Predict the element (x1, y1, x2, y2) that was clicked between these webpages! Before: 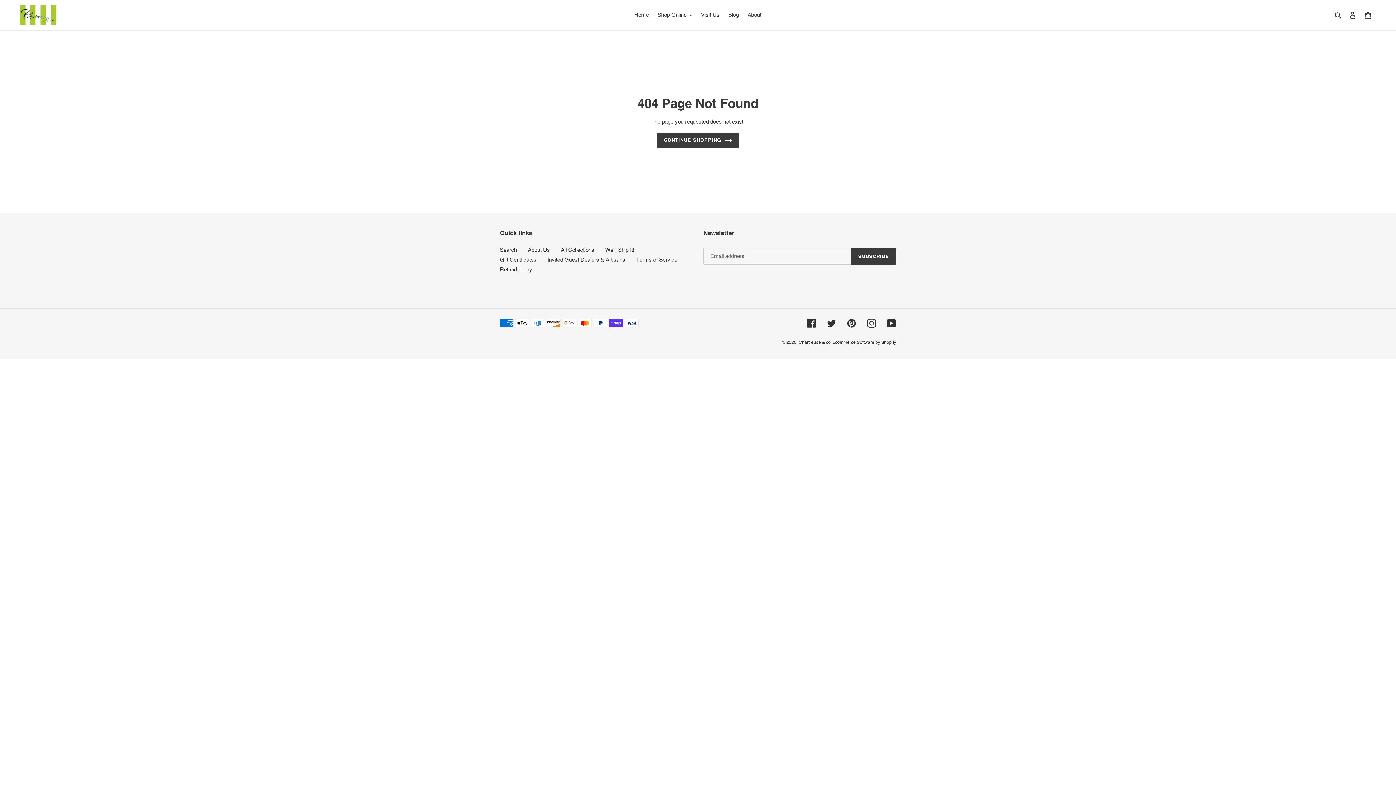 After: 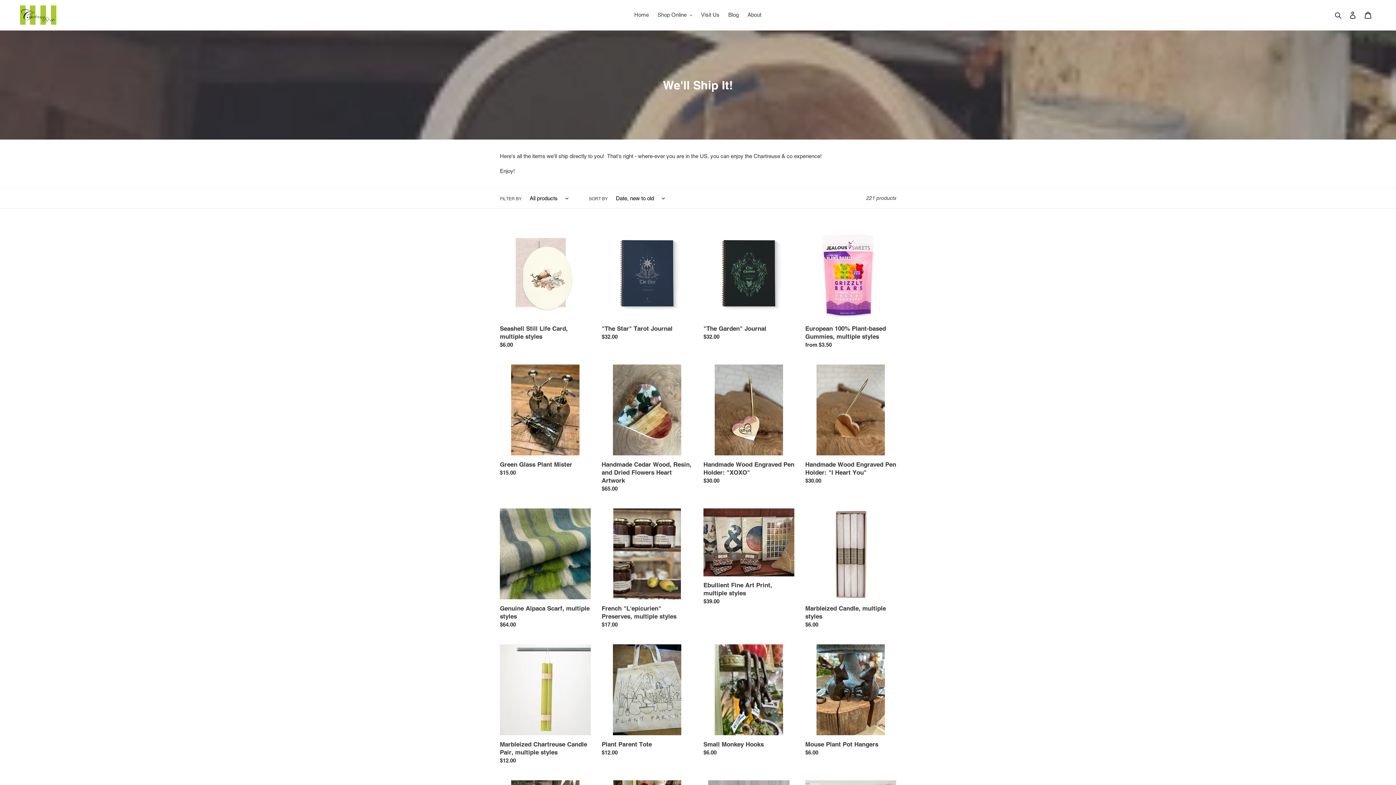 Action: label: We'll Ship It! bbox: (605, 247, 634, 253)